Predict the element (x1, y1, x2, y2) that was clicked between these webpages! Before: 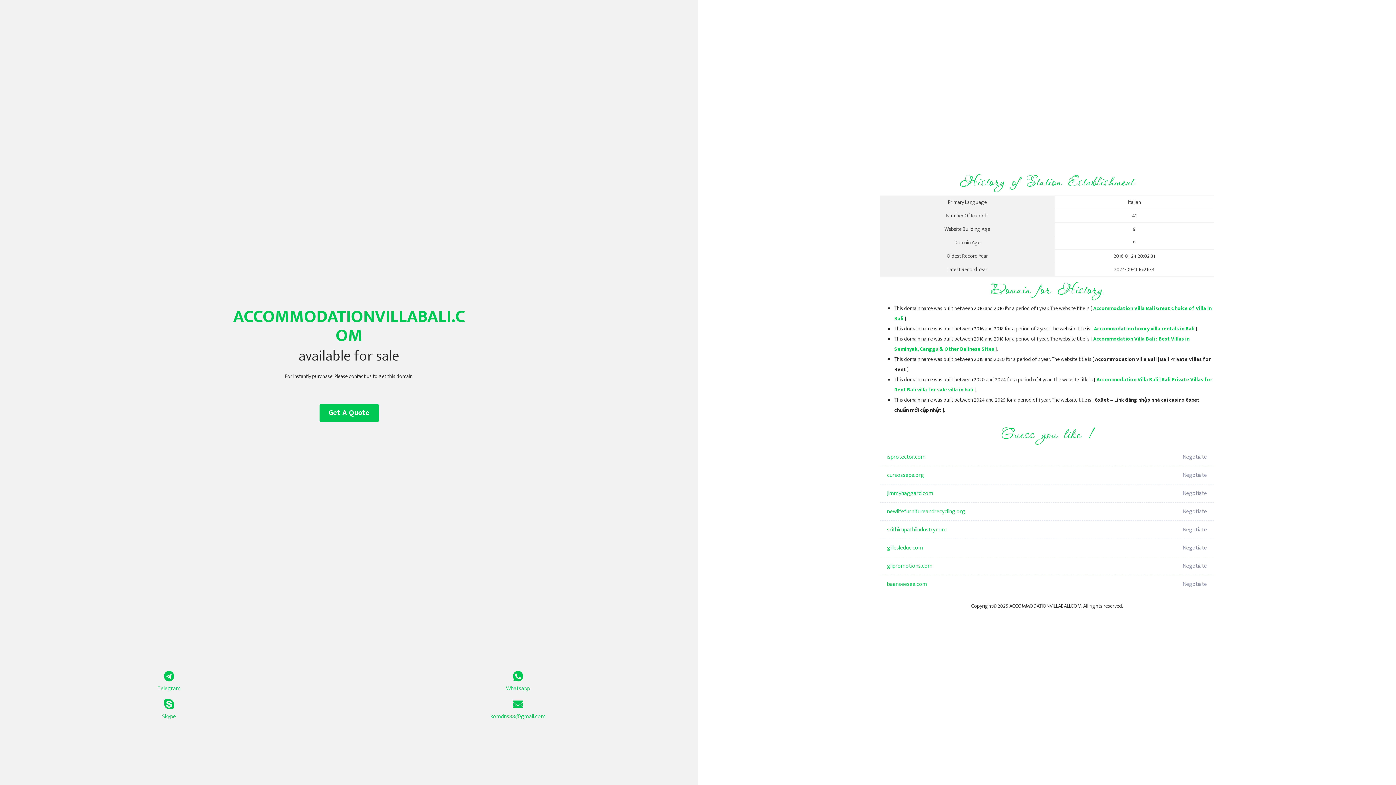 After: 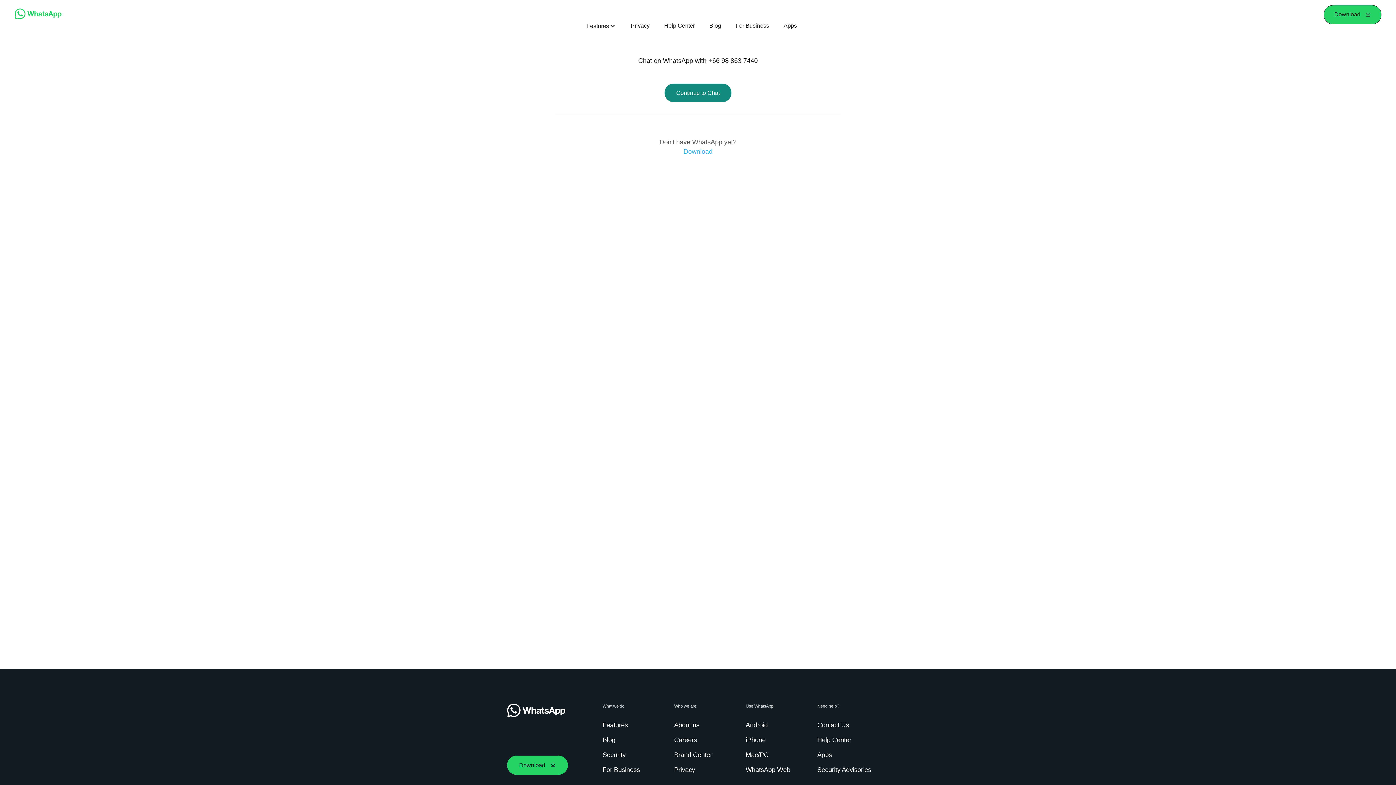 Action: bbox: (349, 671, 687, 693) label: Whatsapp